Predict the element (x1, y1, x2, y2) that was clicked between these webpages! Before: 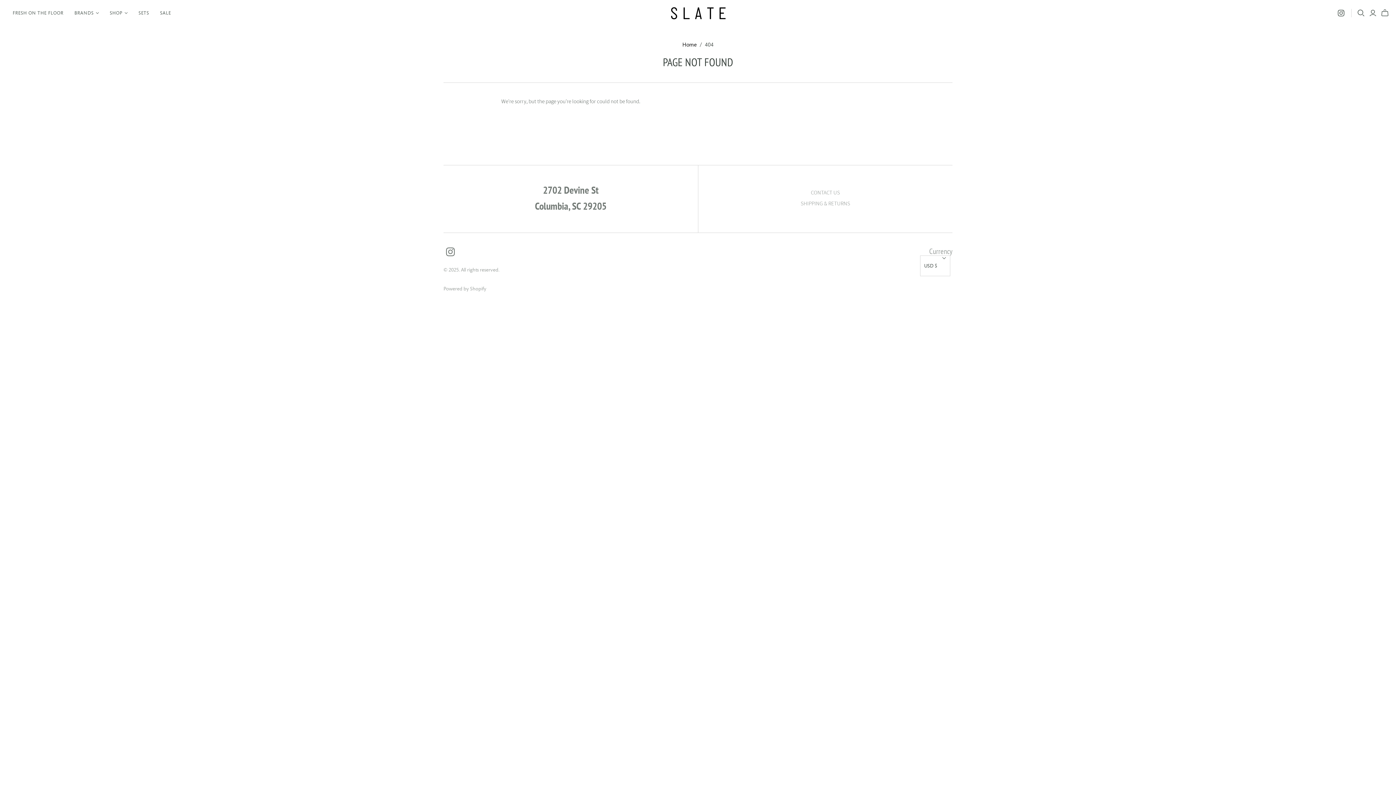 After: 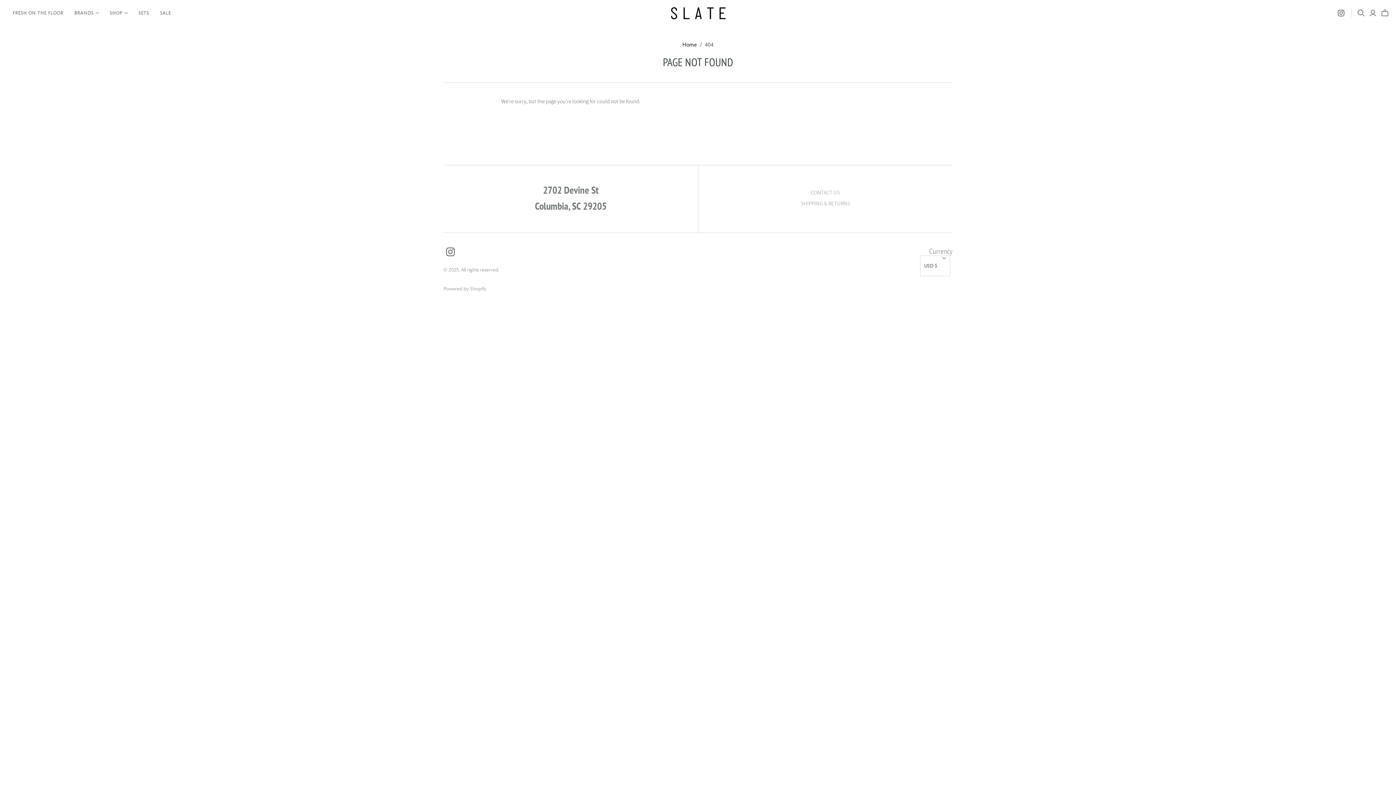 Action: bbox: (446, 247, 454, 256)